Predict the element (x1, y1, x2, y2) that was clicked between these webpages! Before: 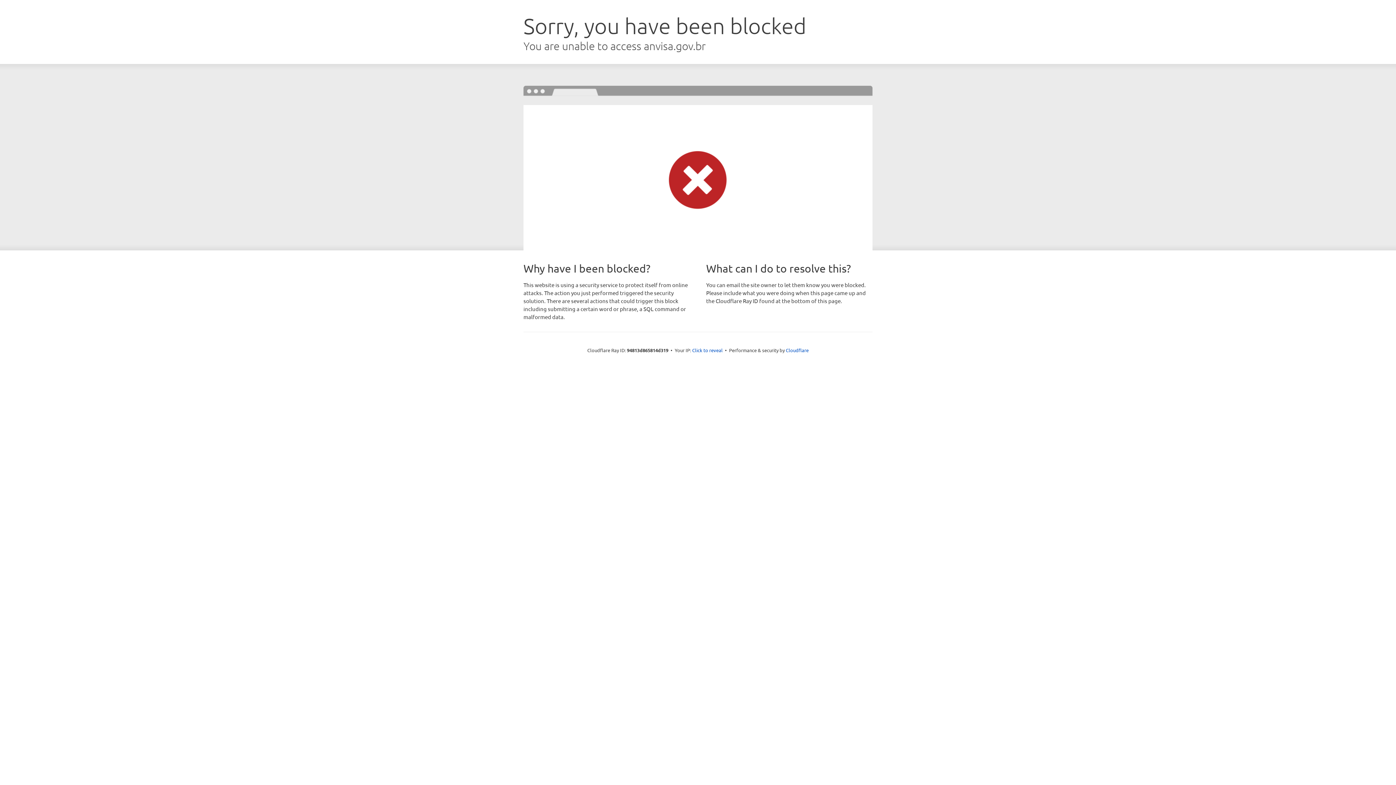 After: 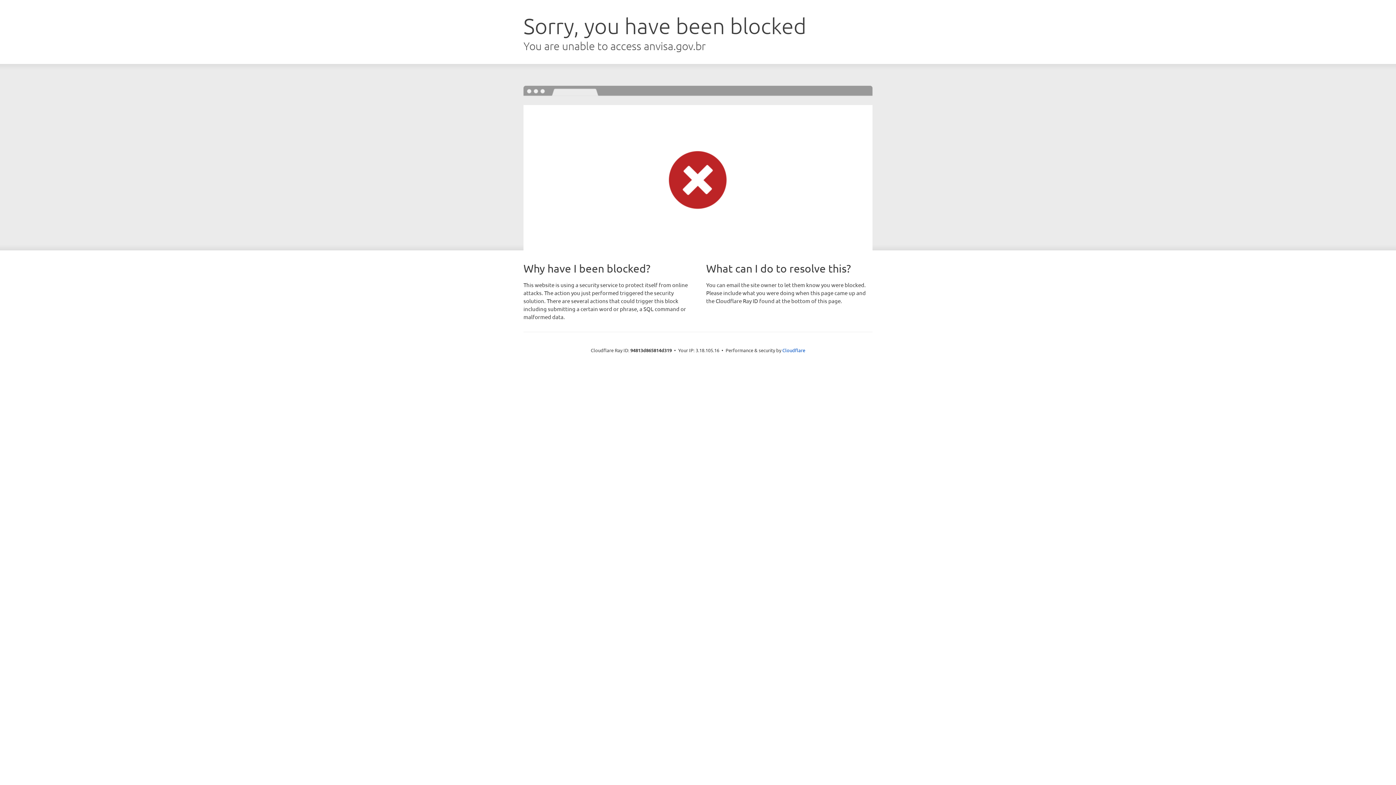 Action: label: Click to reveal bbox: (692, 346, 722, 353)